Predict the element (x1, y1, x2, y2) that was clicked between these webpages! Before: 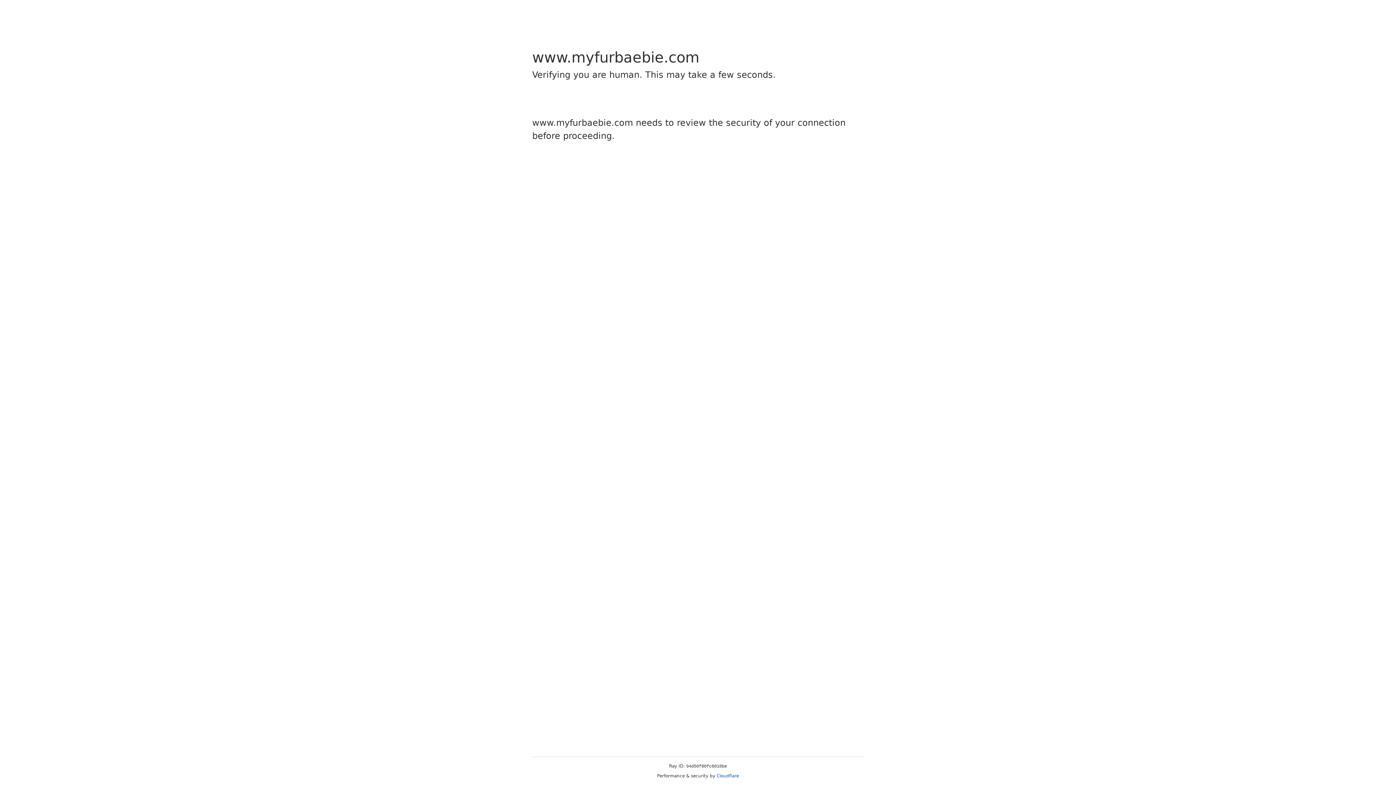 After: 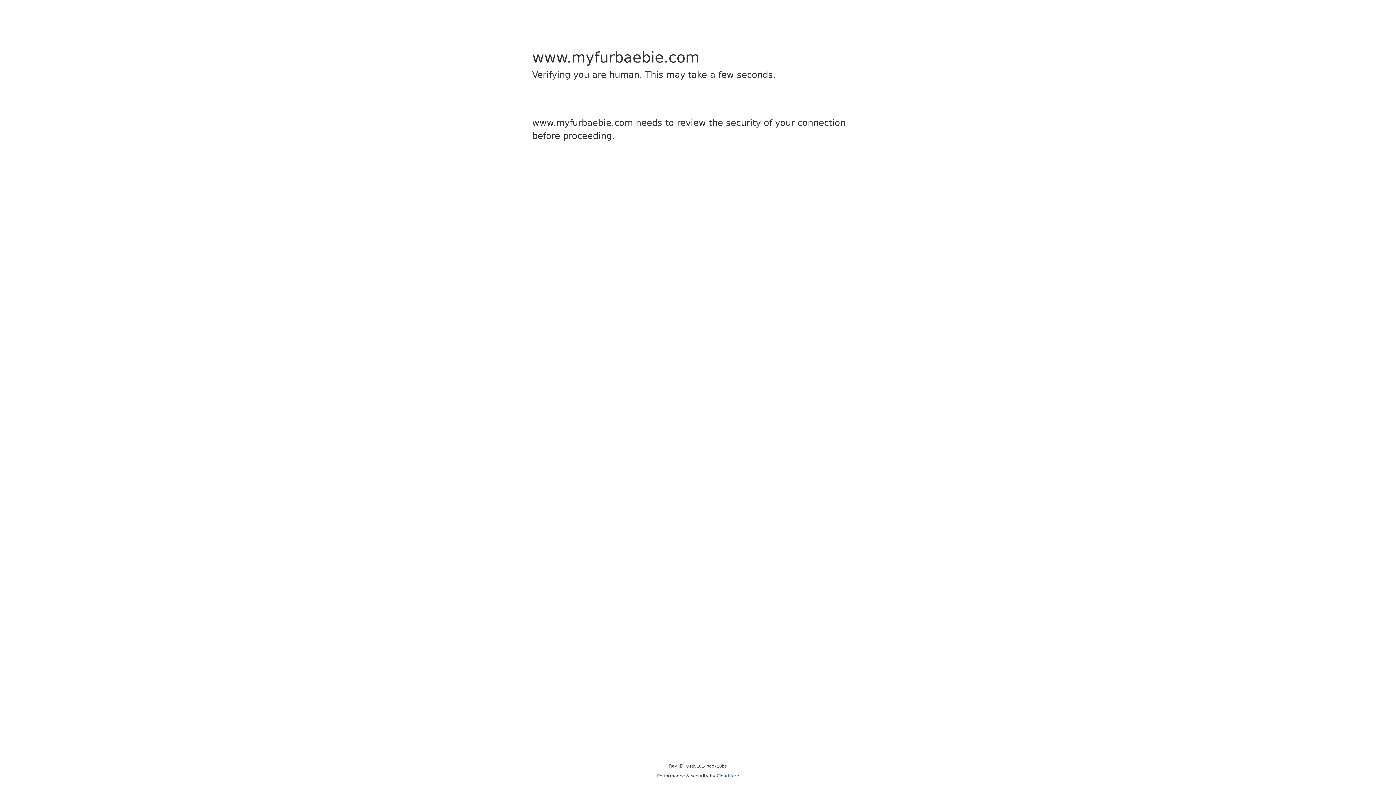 Action: bbox: (716, 773, 739, 778) label: Cloudflare